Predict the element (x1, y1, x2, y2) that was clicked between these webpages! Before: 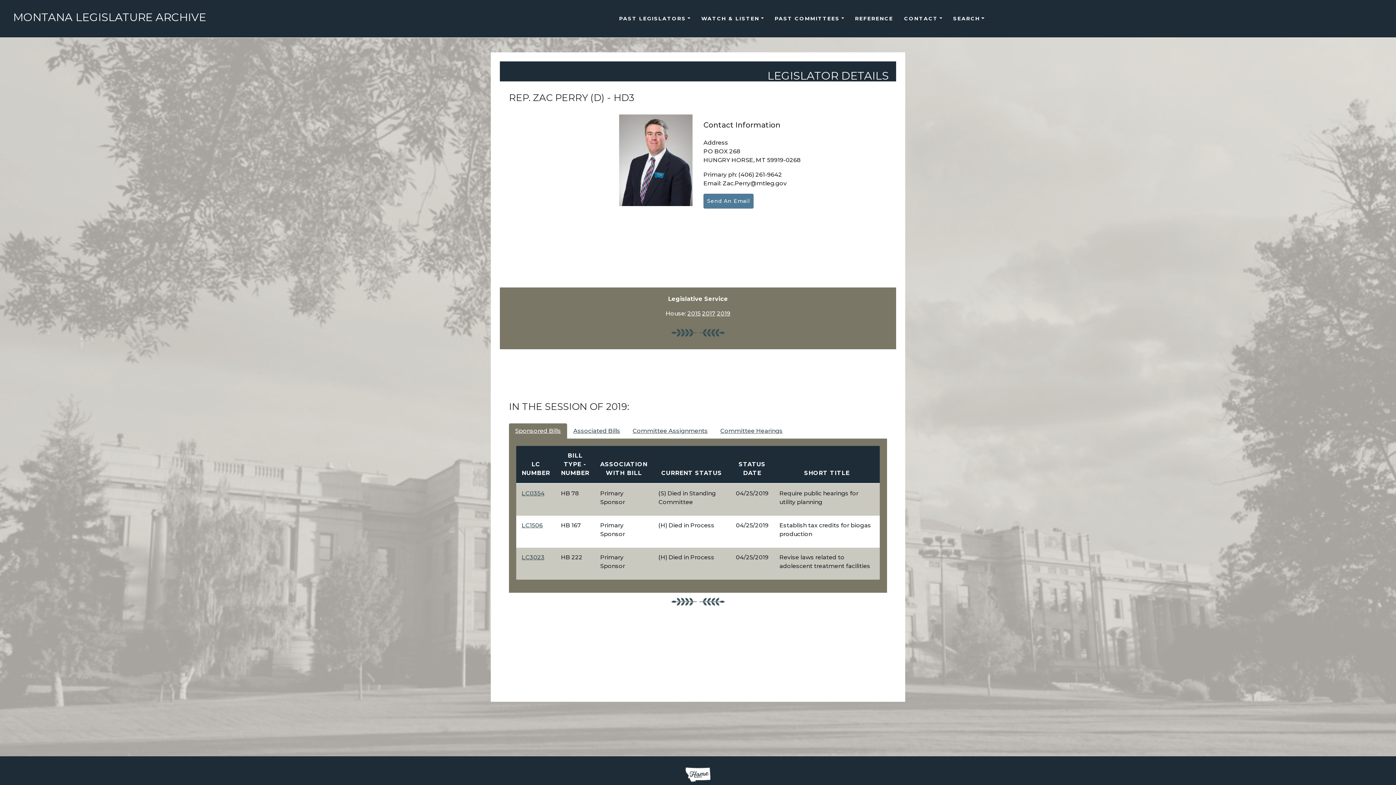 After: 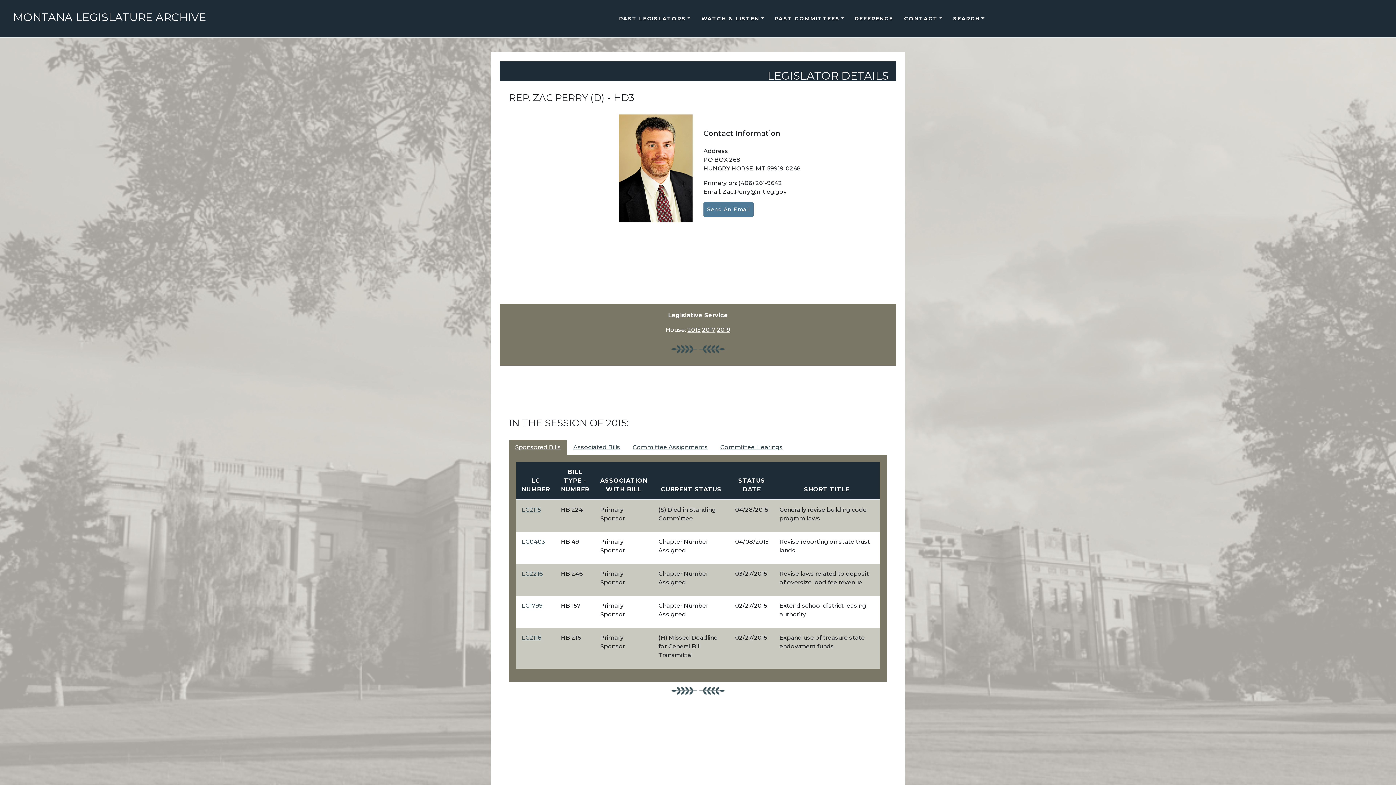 Action: label: 2015 bbox: (687, 310, 700, 317)